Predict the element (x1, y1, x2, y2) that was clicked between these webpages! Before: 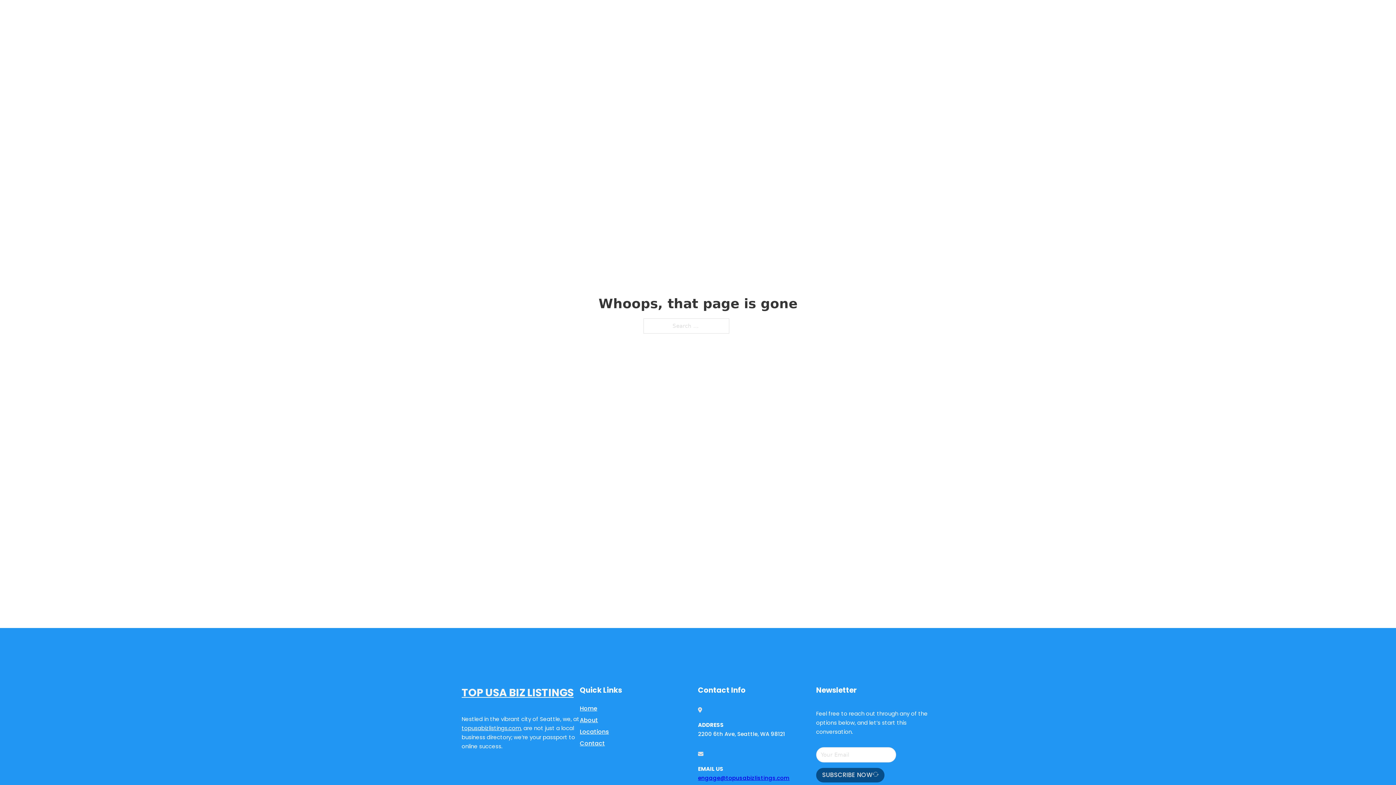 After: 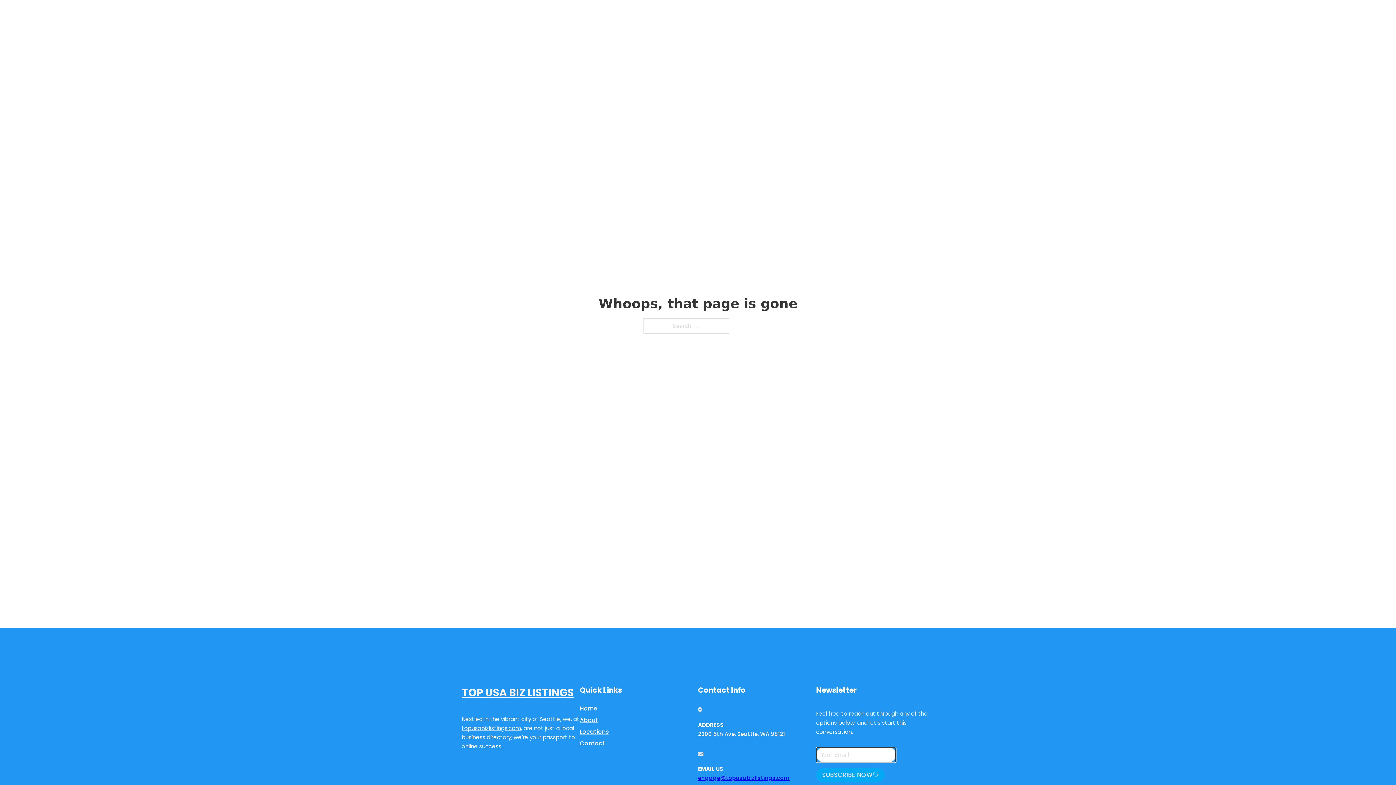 Action: bbox: (816, 768, 884, 782) label: SUBSCRIBE NOW